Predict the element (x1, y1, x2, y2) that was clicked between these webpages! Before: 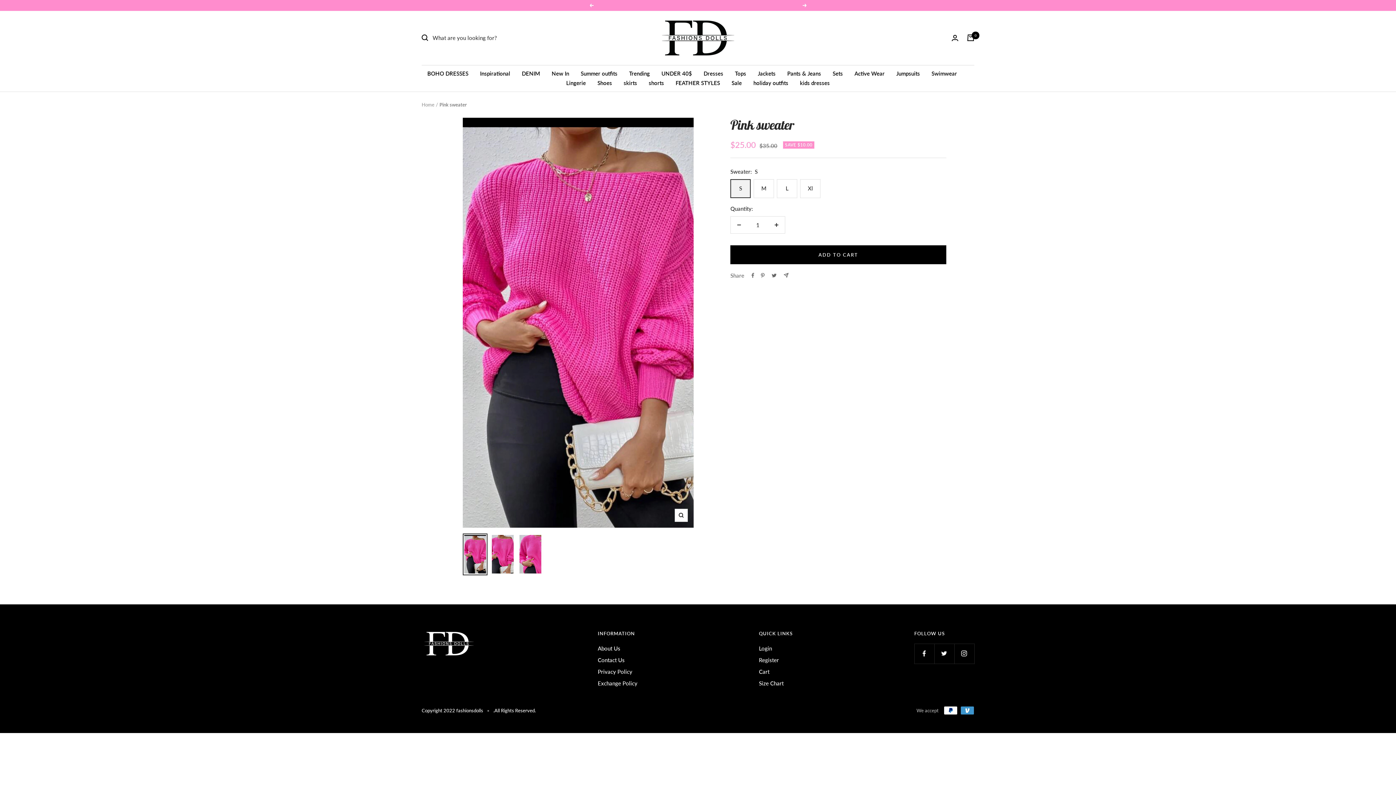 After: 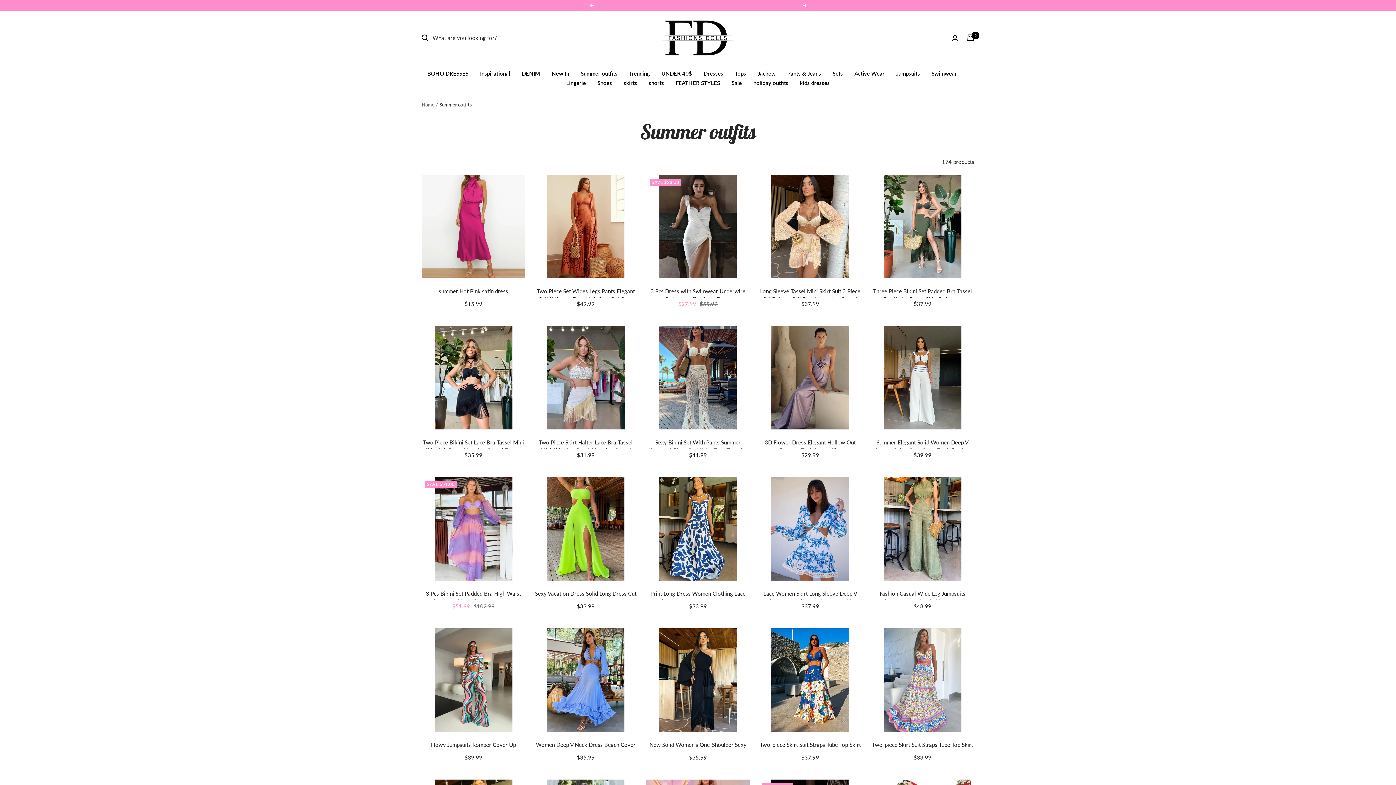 Action: label: Summer outfits bbox: (580, 68, 617, 78)